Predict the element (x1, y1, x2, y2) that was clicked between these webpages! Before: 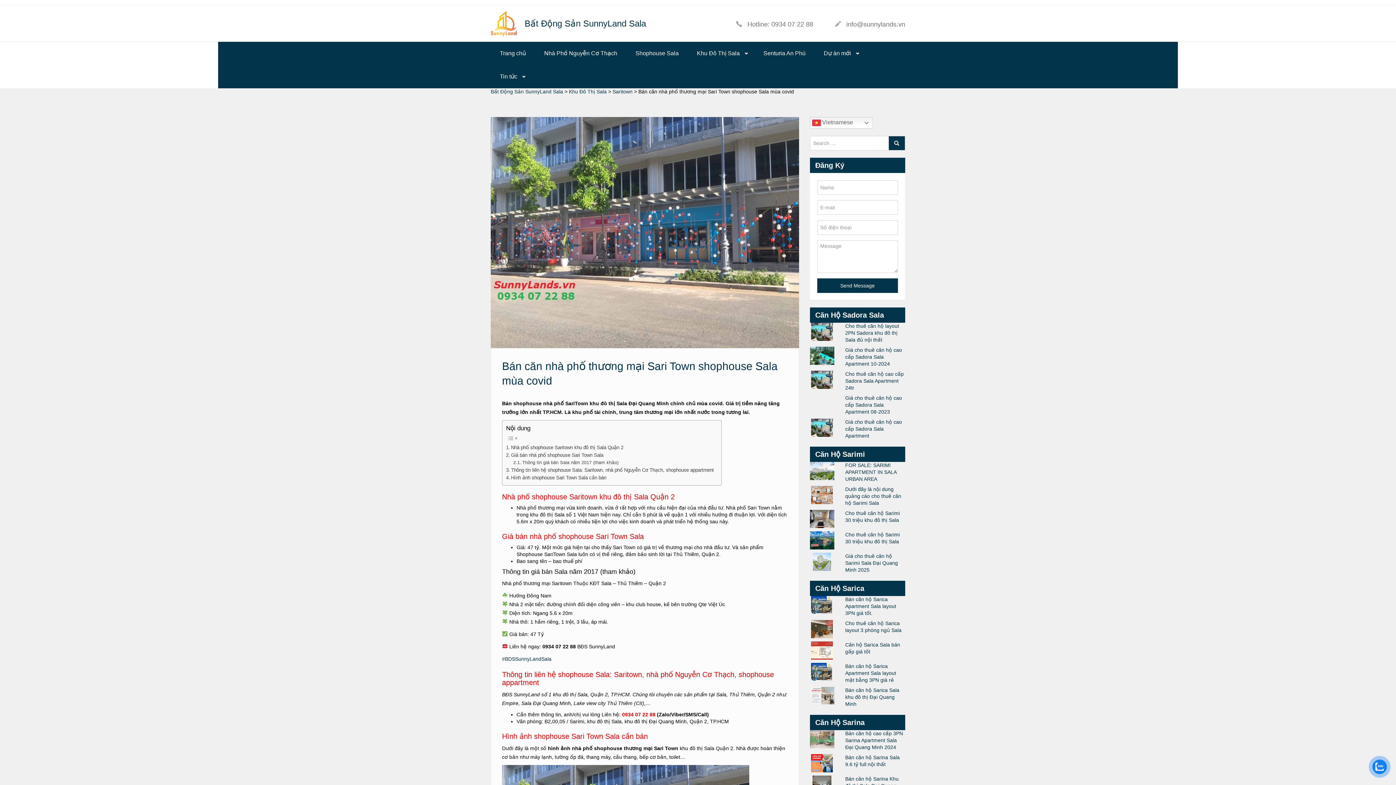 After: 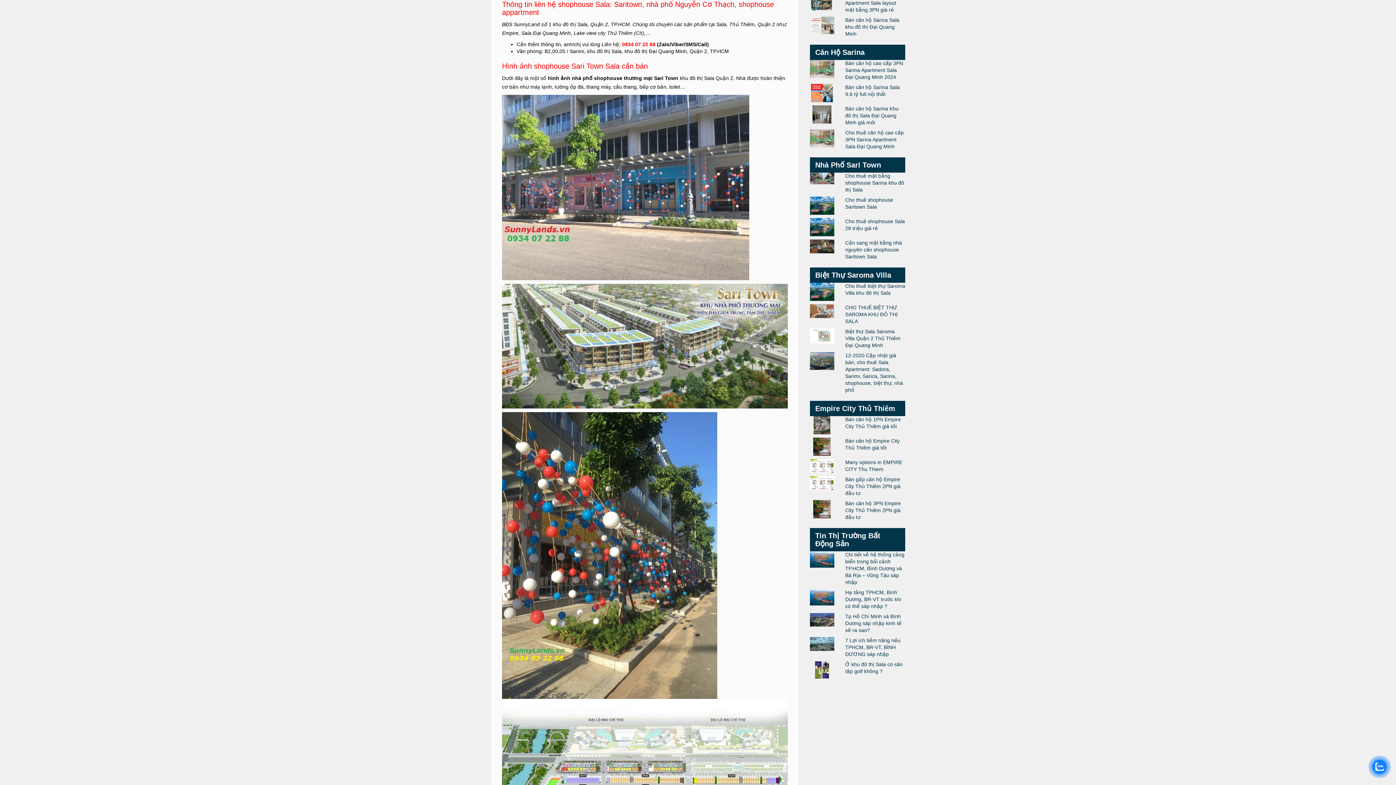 Action: bbox: (506, 466, 714, 474) label: Thông tin liên hệ shophouse Sala: Saritown, nhà phố Nguyễn Cơ Thạch, shophouse appartment